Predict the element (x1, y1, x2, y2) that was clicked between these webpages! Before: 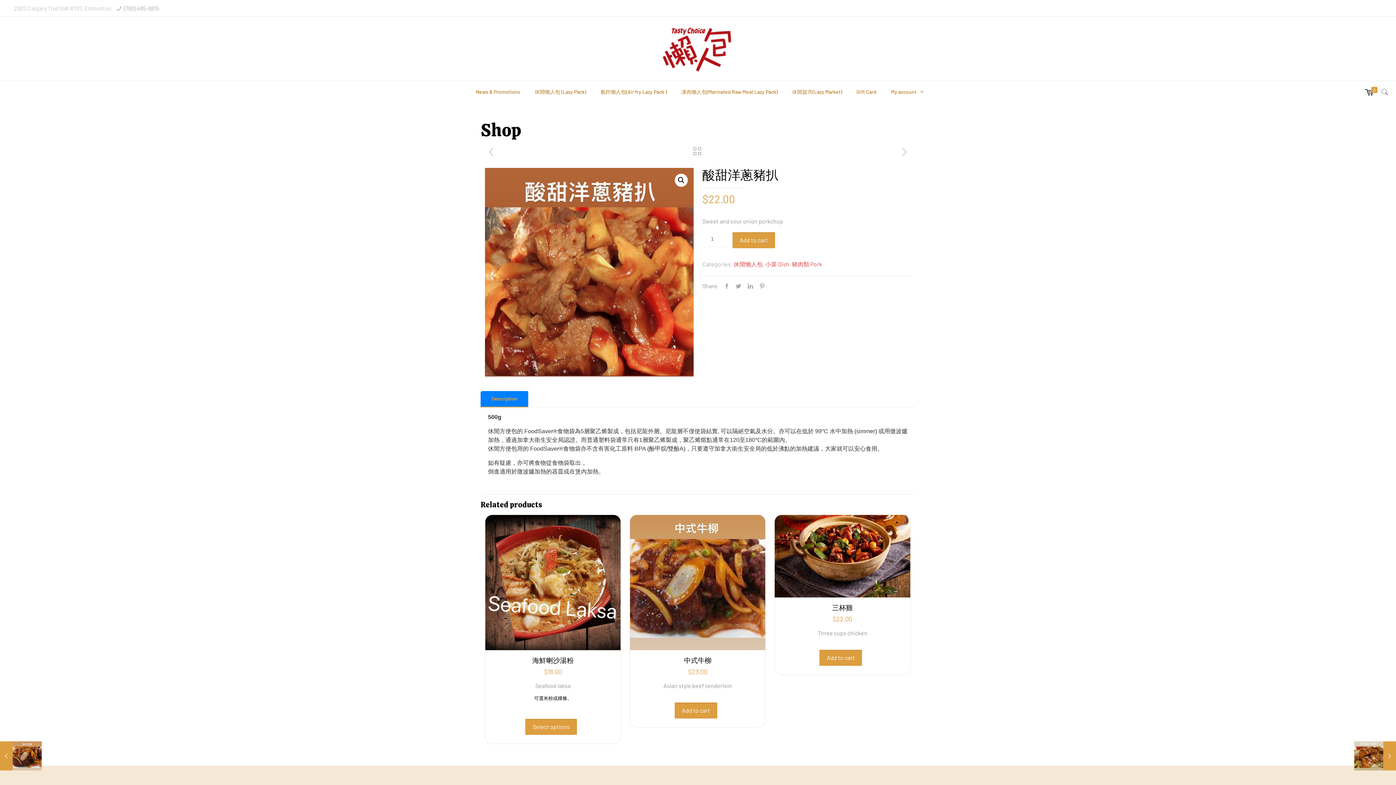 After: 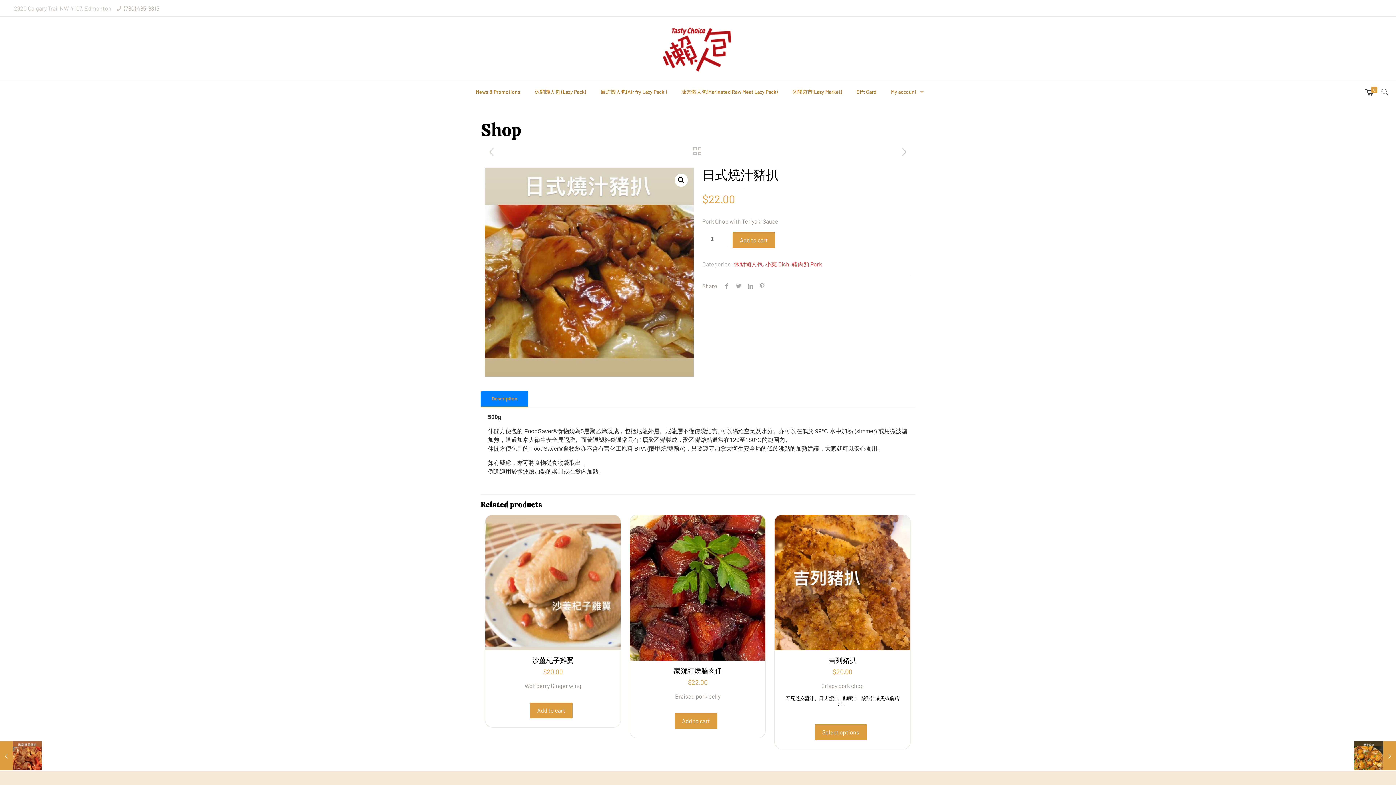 Action: label: 日式燒汁豬扒
08/07/2020 bbox: (1354, 741, 1396, 770)